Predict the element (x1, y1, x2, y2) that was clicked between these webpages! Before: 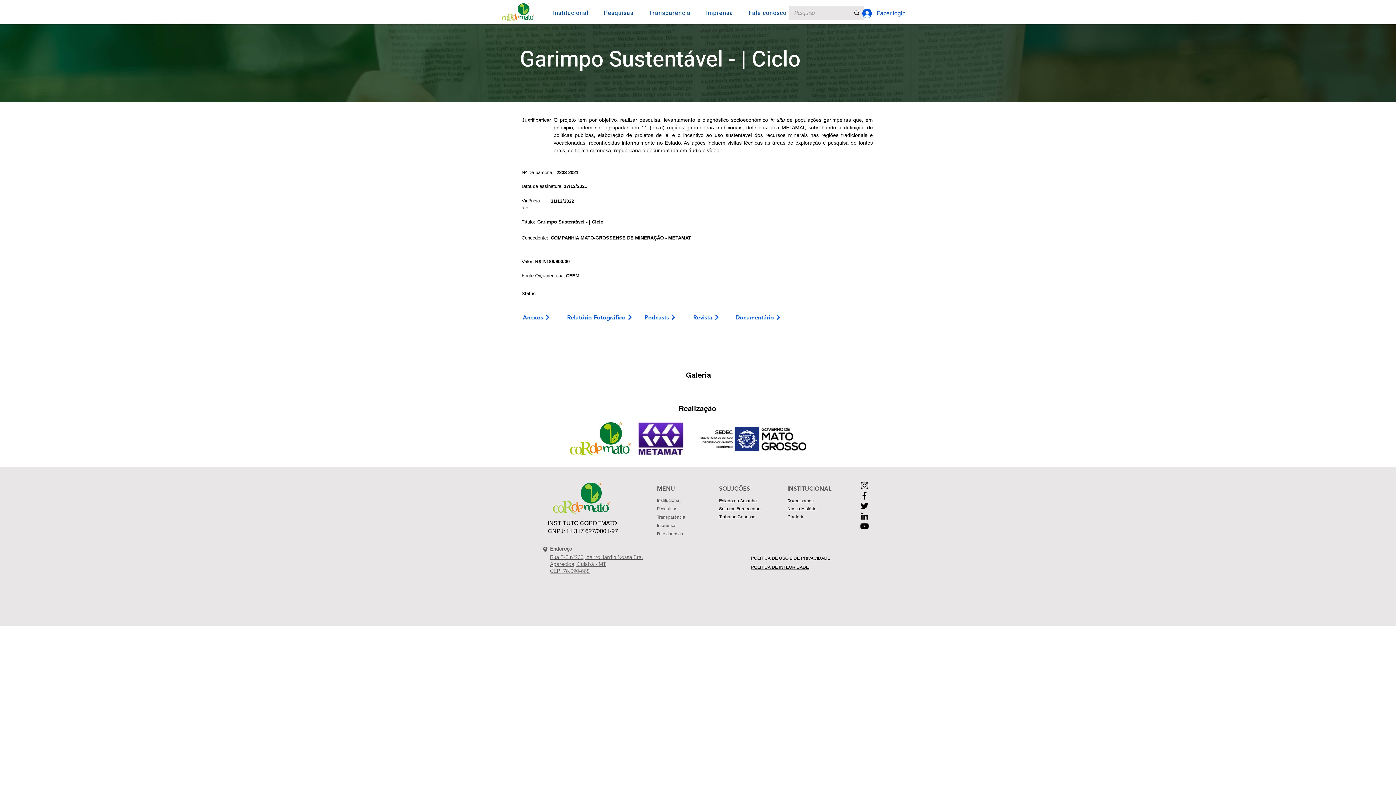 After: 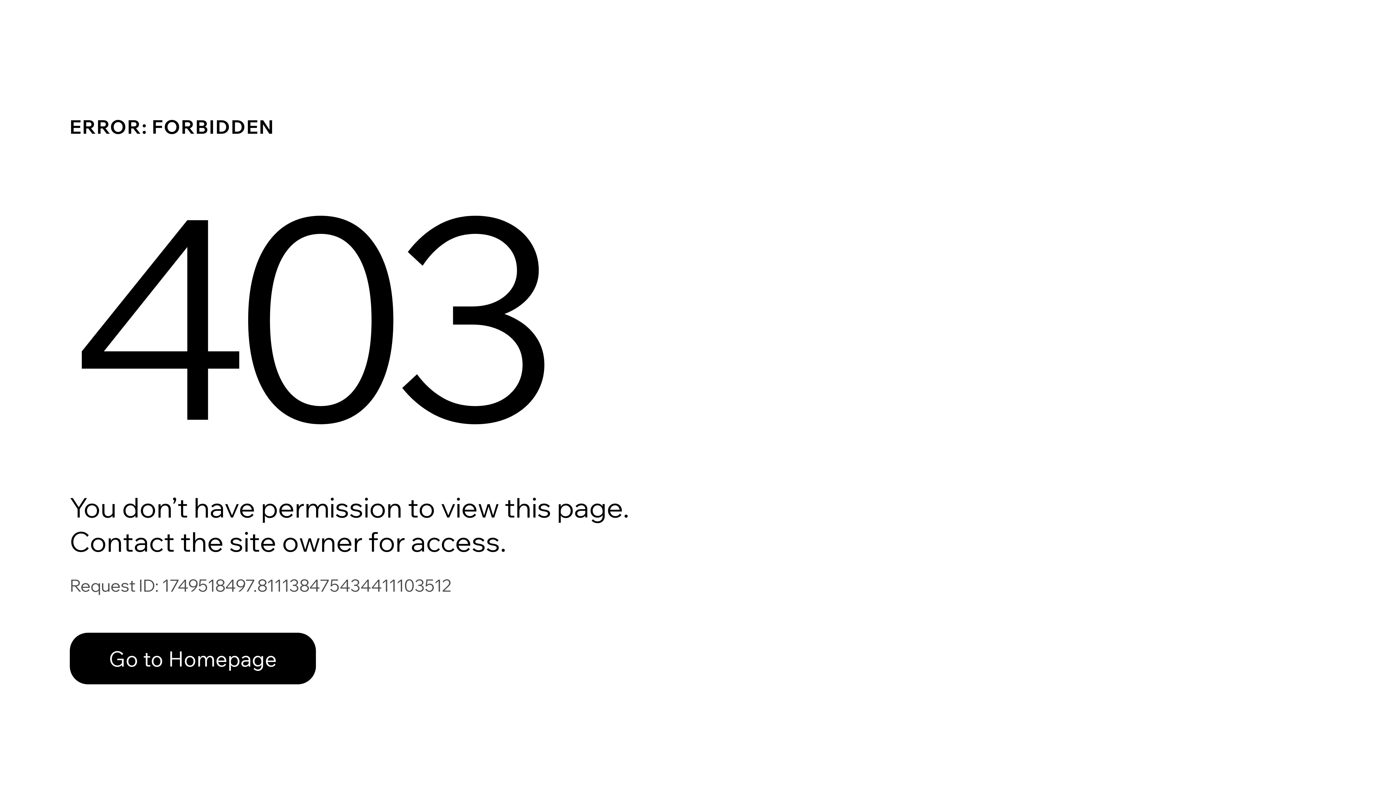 Action: label: POLÍTICA DE INTEGRIDADE bbox: (751, 565, 809, 570)